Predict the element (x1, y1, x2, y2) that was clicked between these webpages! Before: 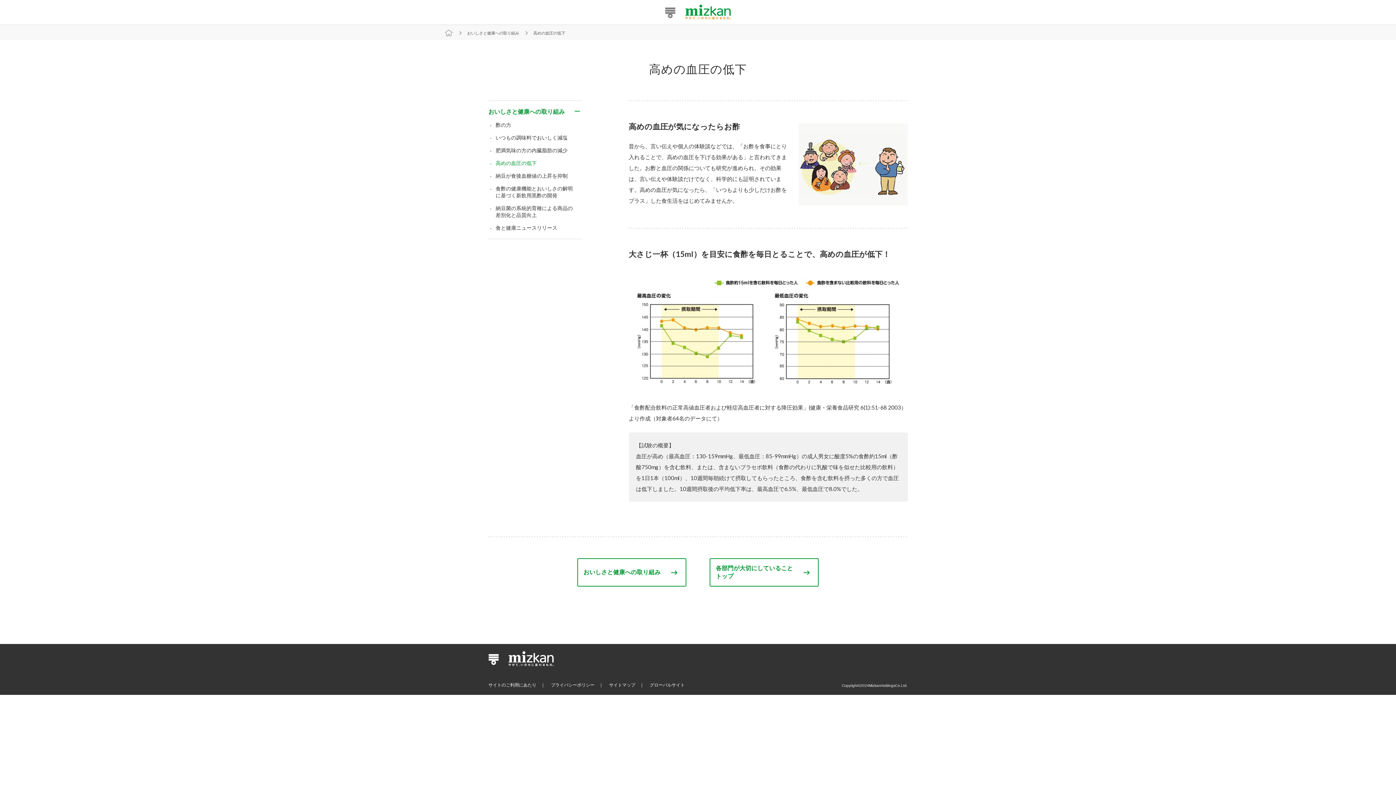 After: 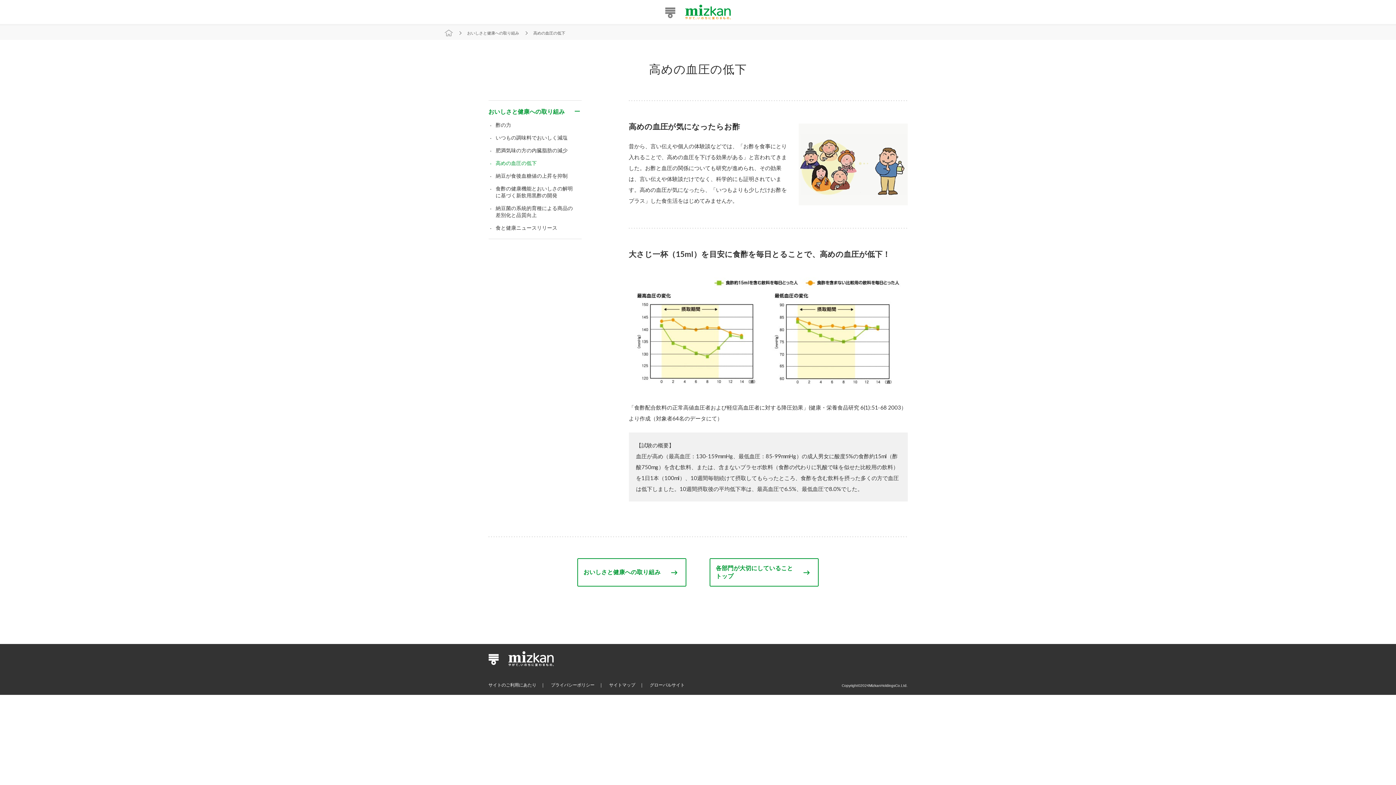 Action: bbox: (488, 681, 549, 690) label: サイトのご利用にあたり　｜　